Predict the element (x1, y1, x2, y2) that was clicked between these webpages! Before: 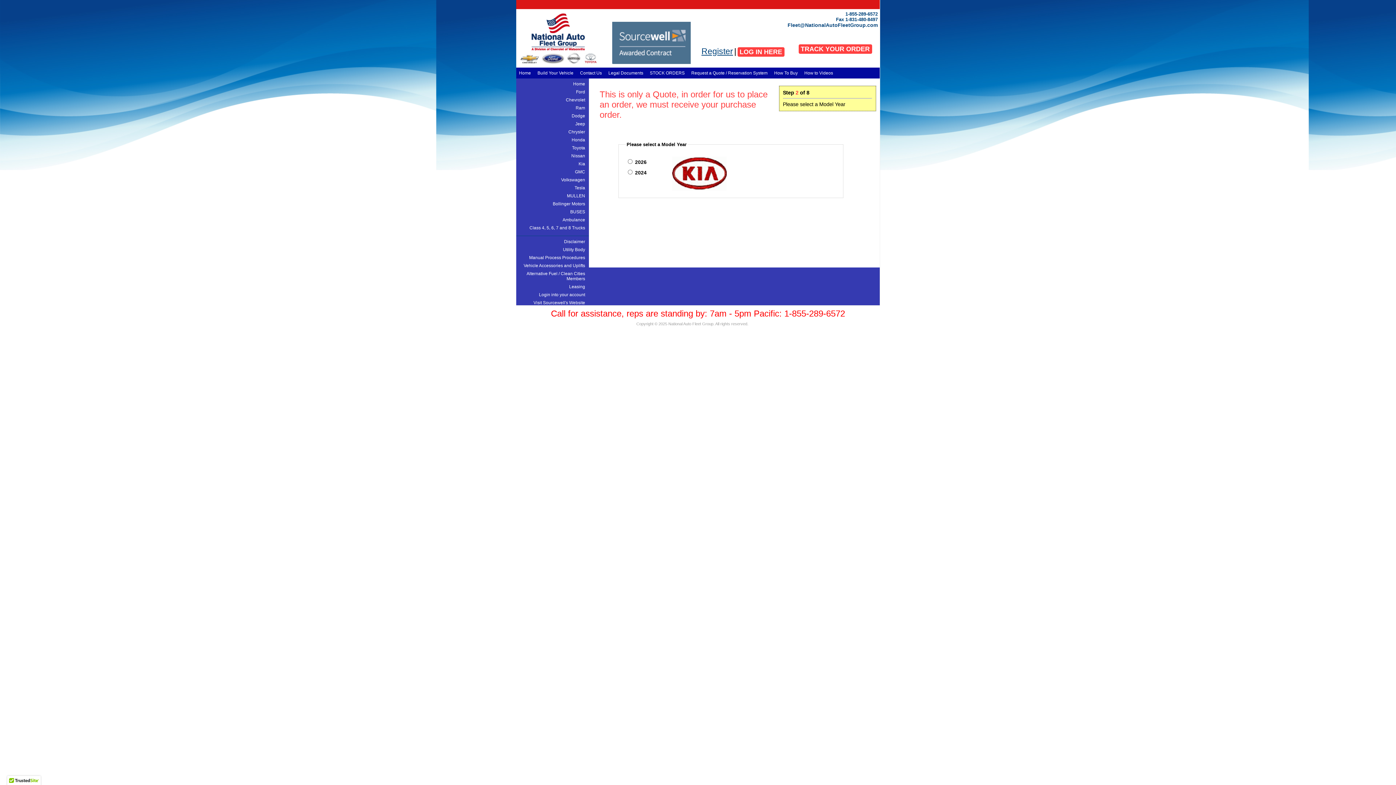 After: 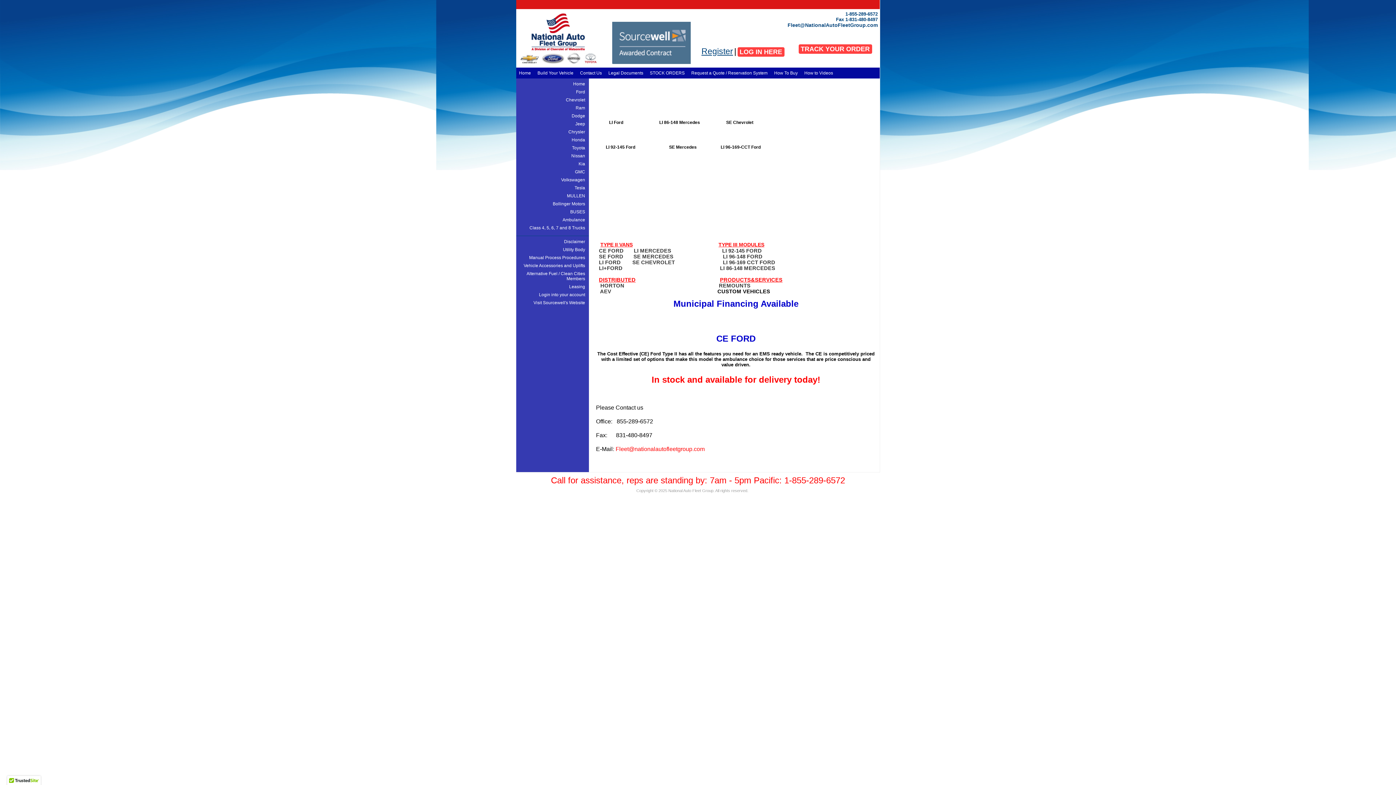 Action: label: Ambulance bbox: (562, 217, 585, 222)